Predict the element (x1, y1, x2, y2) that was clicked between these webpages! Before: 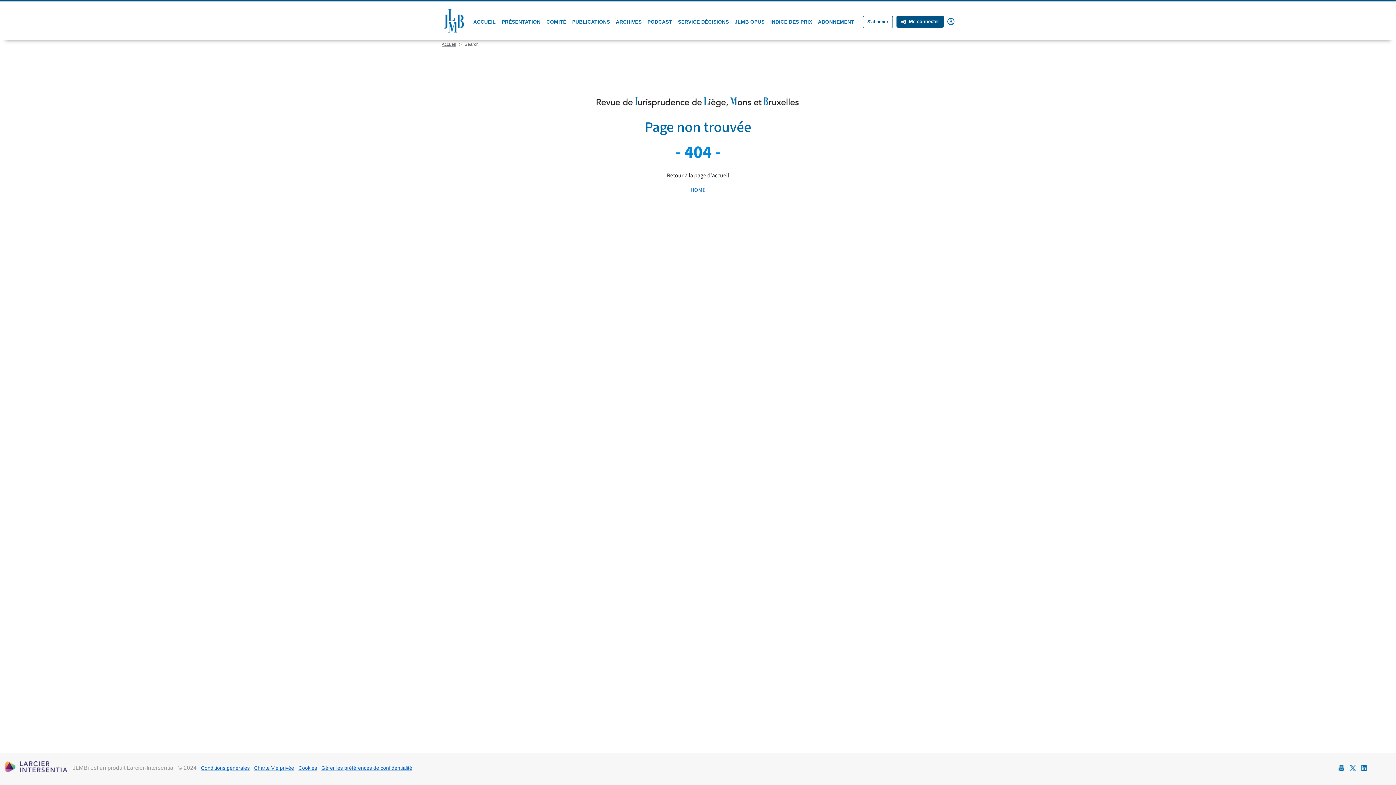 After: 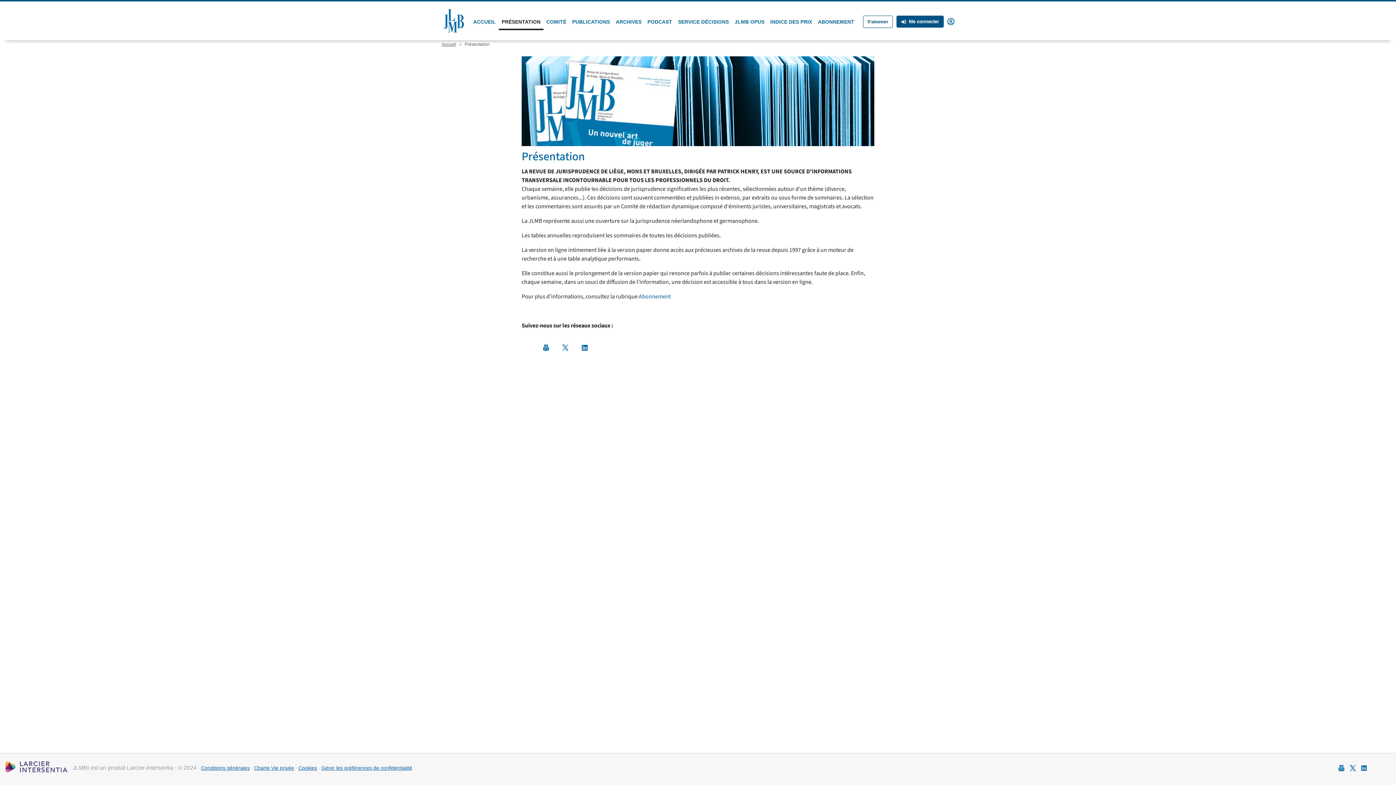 Action: bbox: (498, 15, 543, 30) label: PRÉSENTATION